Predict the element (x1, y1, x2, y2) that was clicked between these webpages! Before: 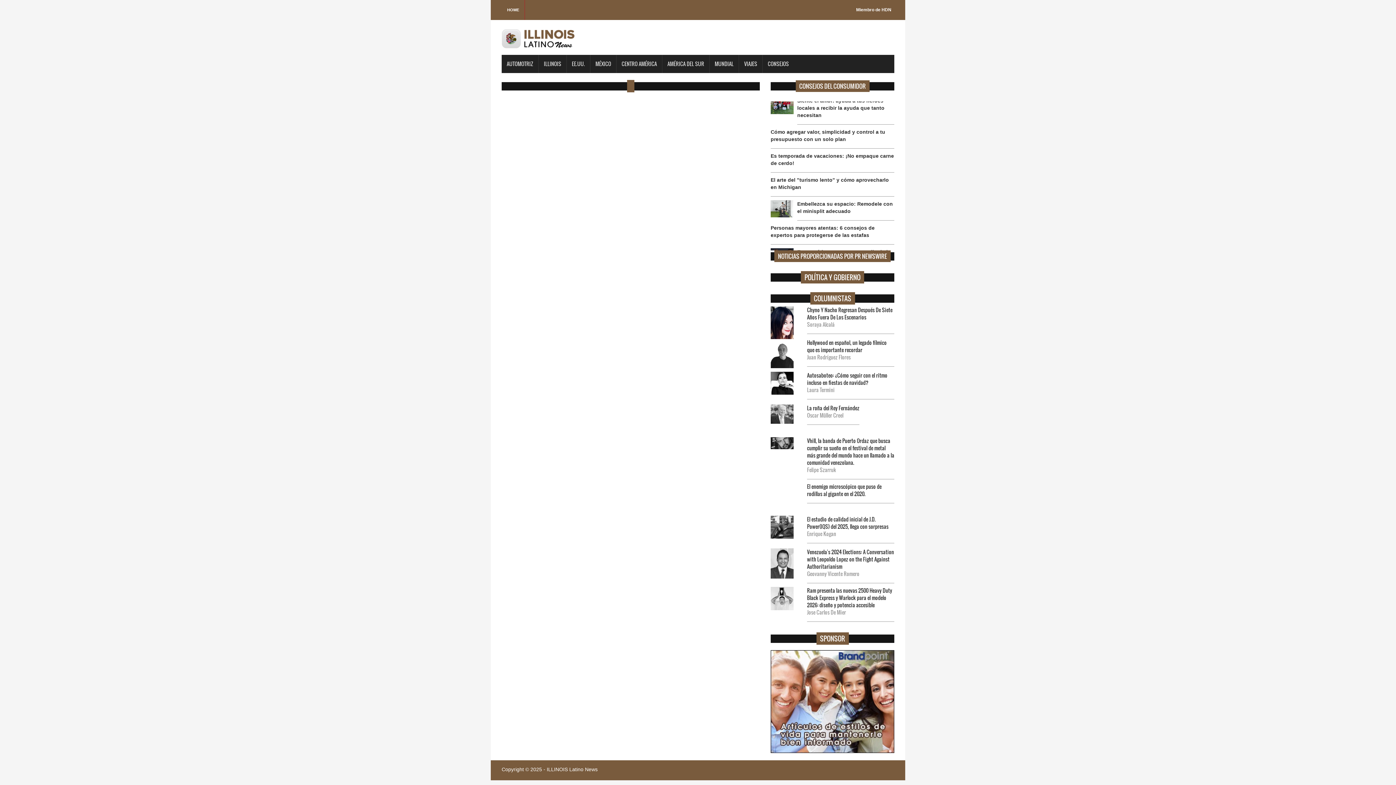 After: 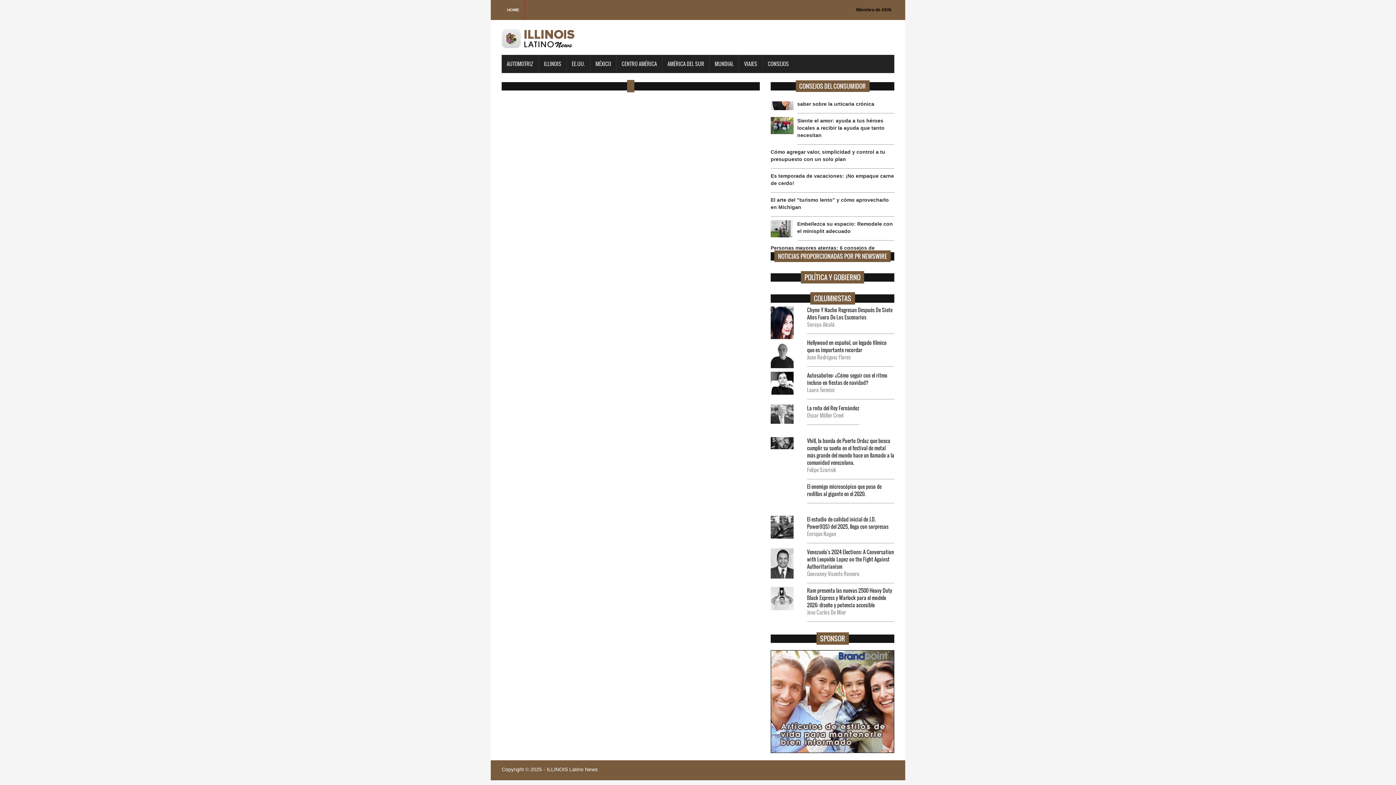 Action: bbox: (856, 7, 891, 12) label: Miembro de HDN